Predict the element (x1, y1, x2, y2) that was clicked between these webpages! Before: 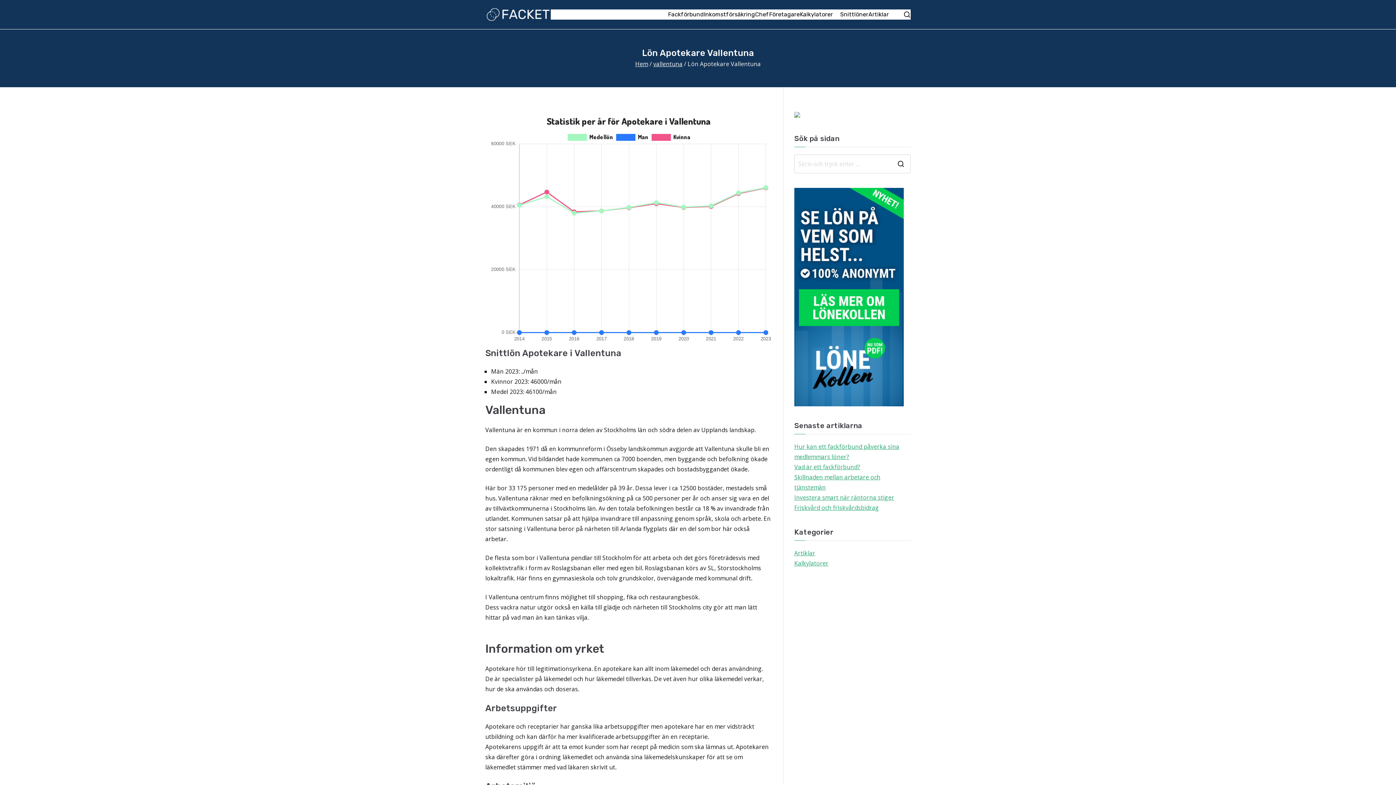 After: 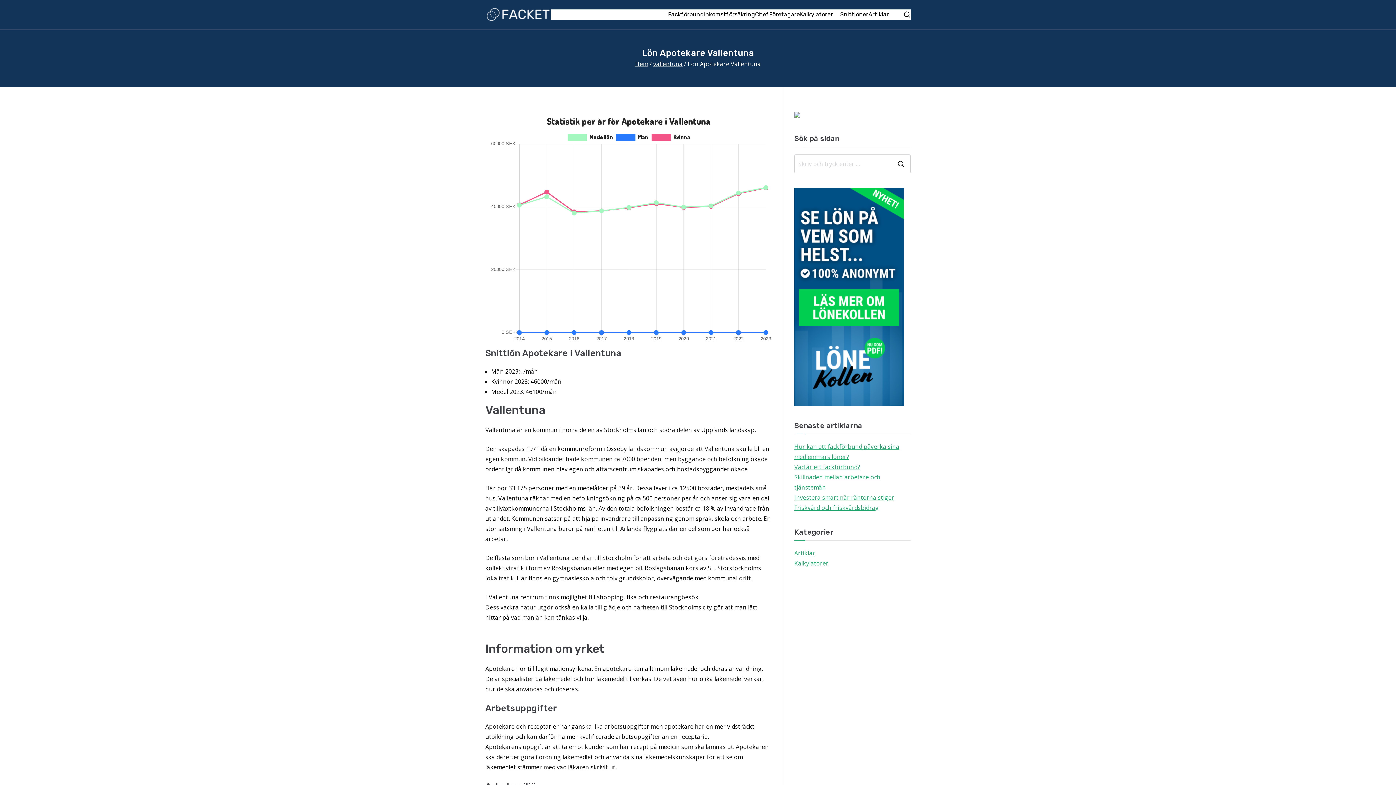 Action: bbox: (794, 188, 904, 406)